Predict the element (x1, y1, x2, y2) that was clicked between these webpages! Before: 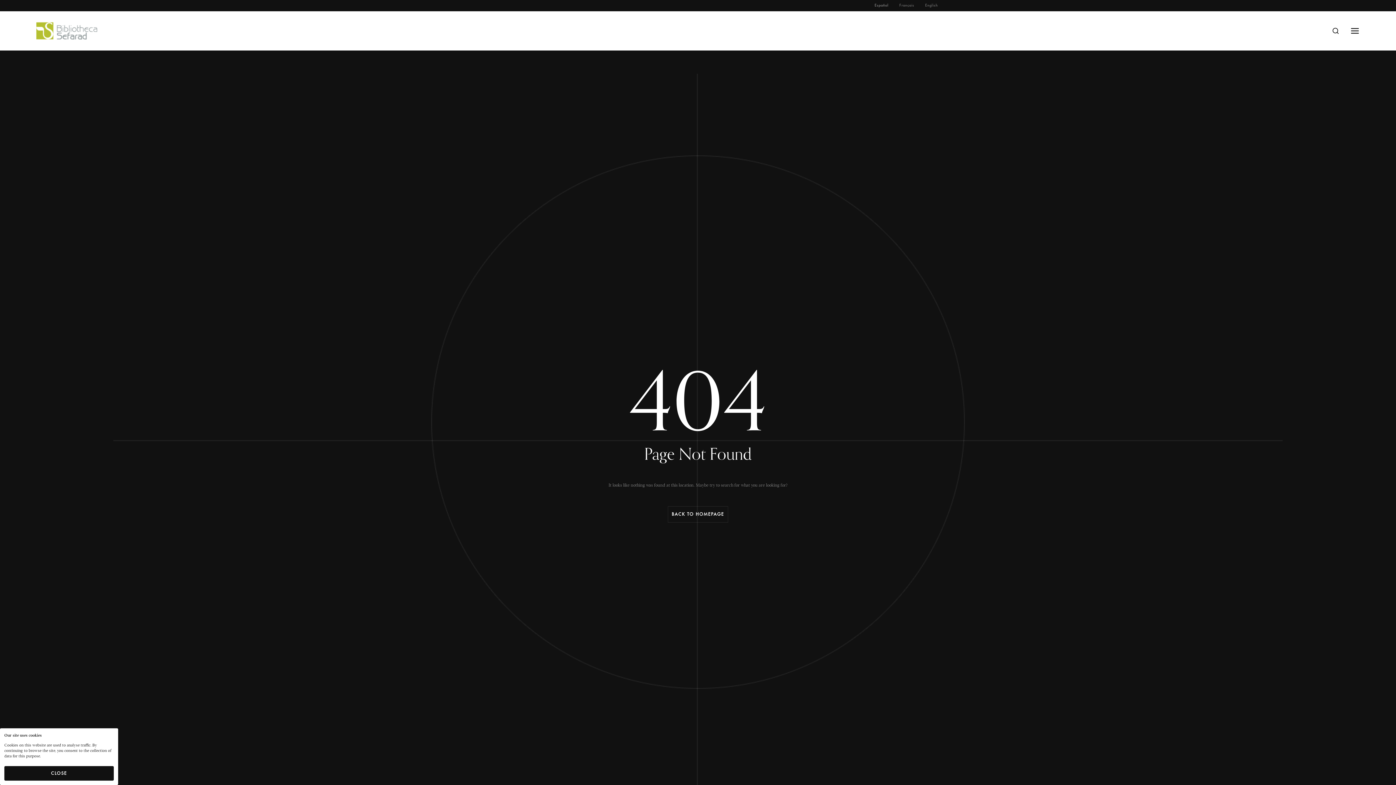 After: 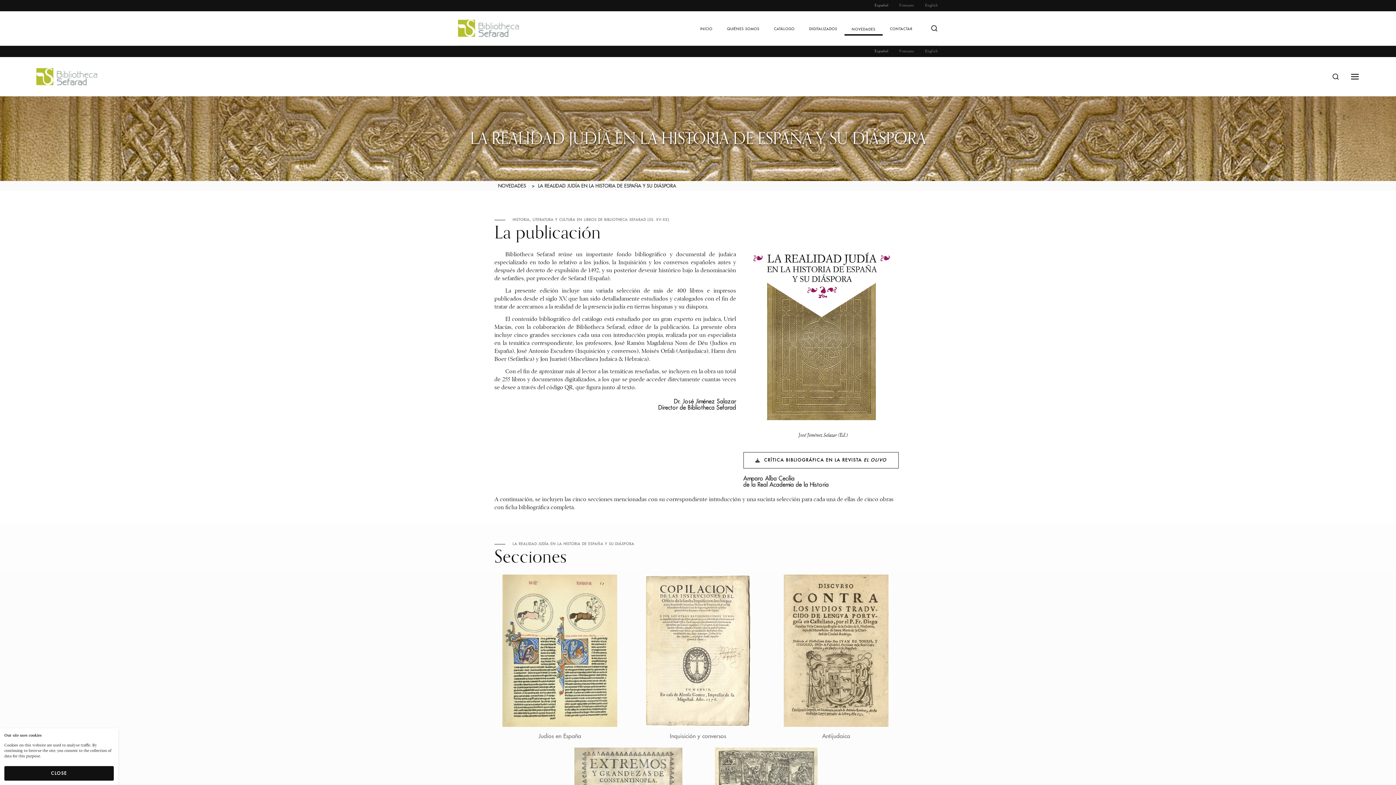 Action: bbox: (844, 17, 882, 28) label: NOVEDADES